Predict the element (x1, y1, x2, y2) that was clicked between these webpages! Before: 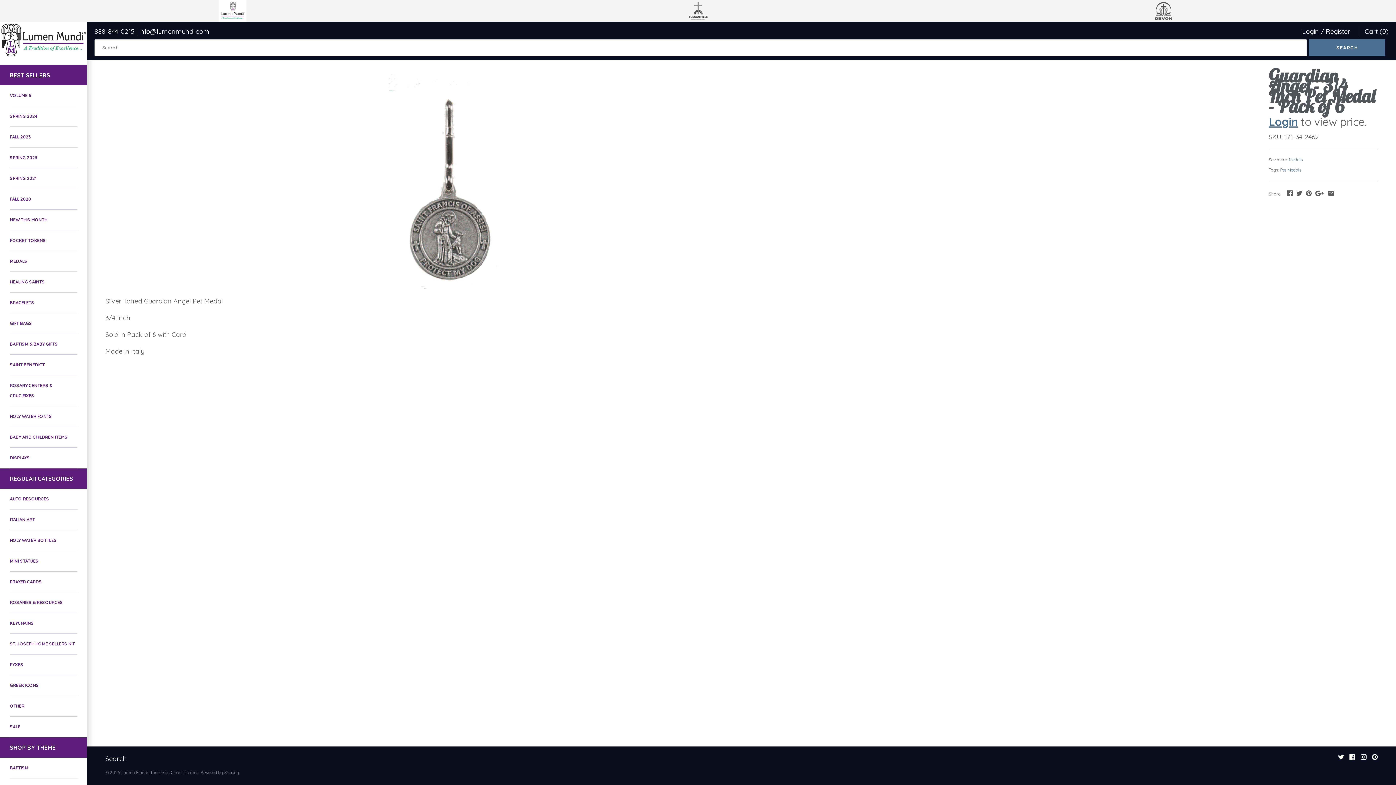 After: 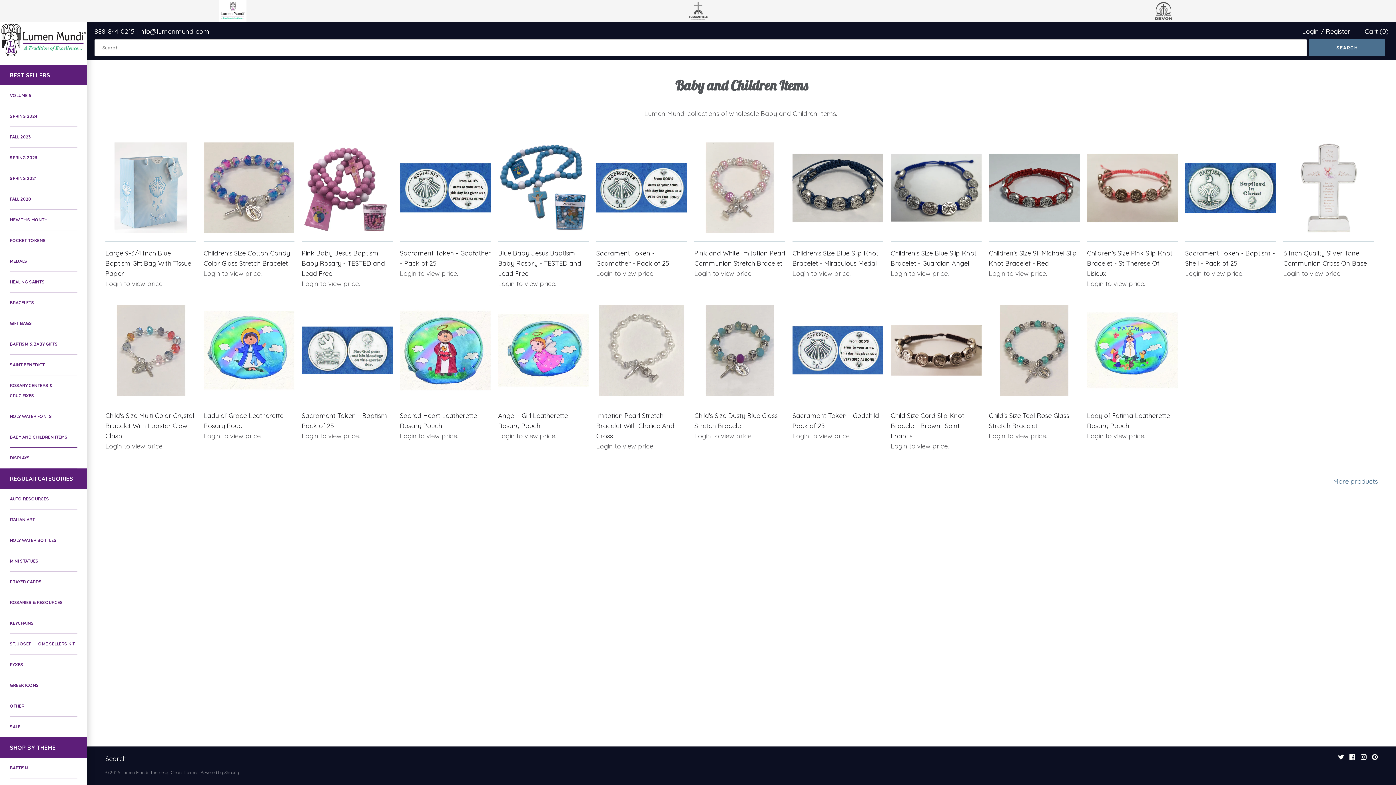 Action: label: BABY AND CHILDREN ITEMS bbox: (9, 427, 77, 447)